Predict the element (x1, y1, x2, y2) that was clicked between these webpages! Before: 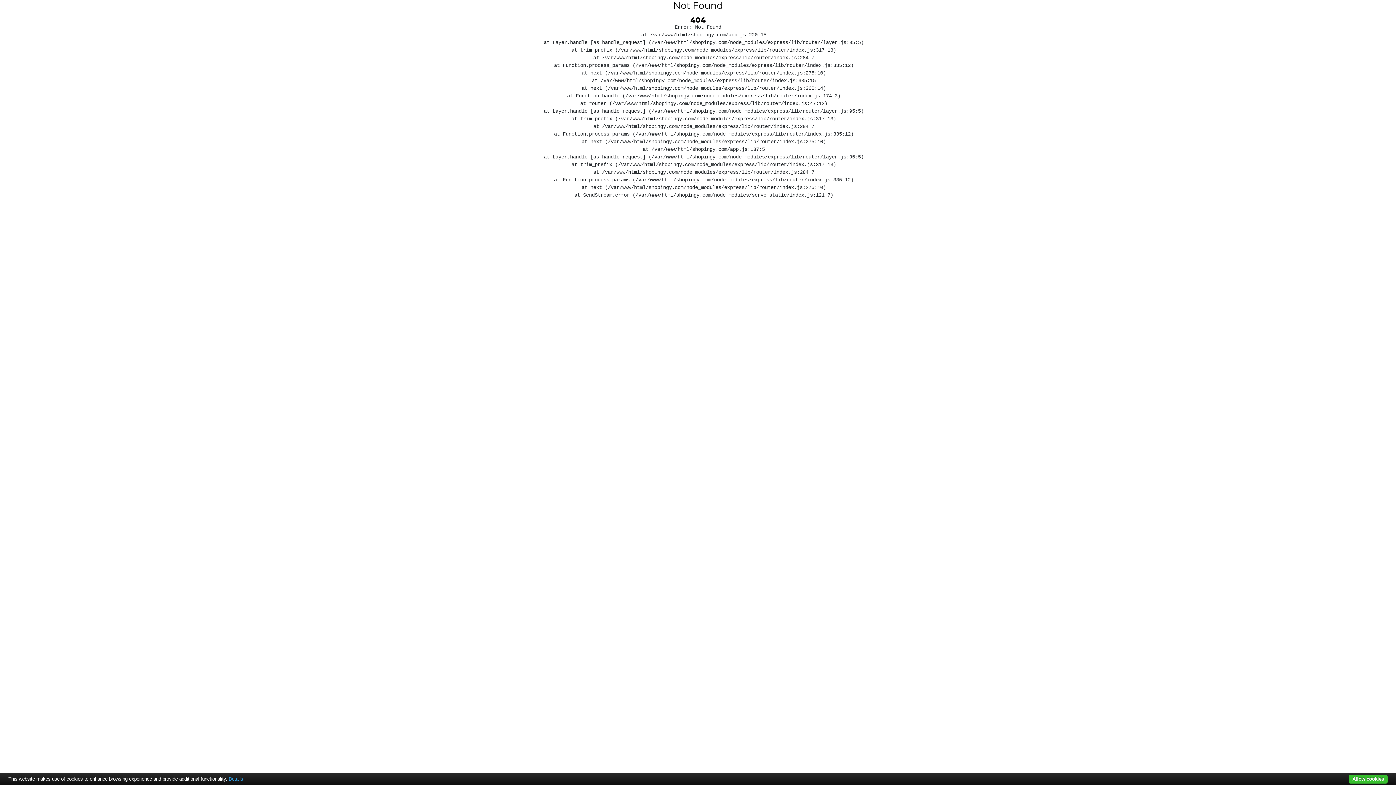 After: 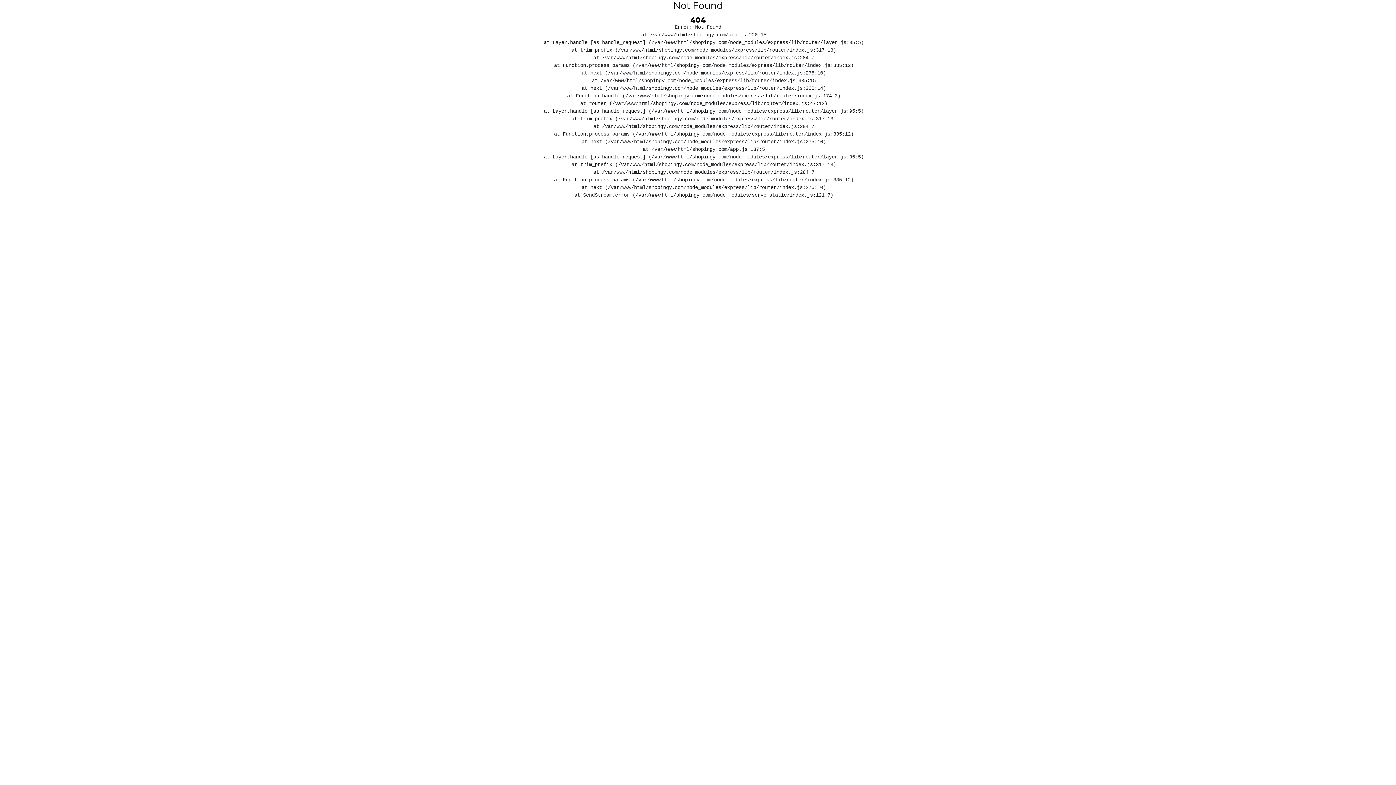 Action: label: Allow cookies bbox: (1349, 775, 1388, 784)